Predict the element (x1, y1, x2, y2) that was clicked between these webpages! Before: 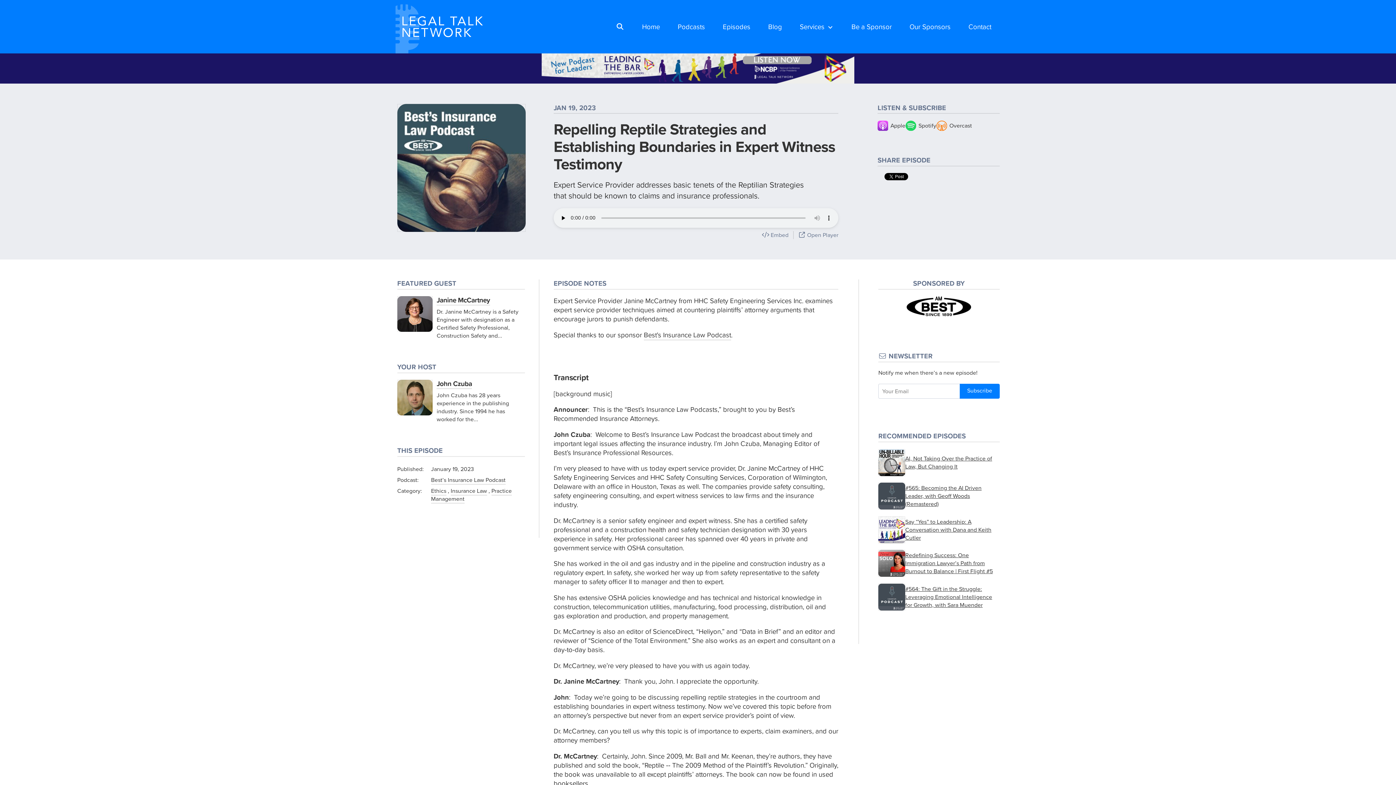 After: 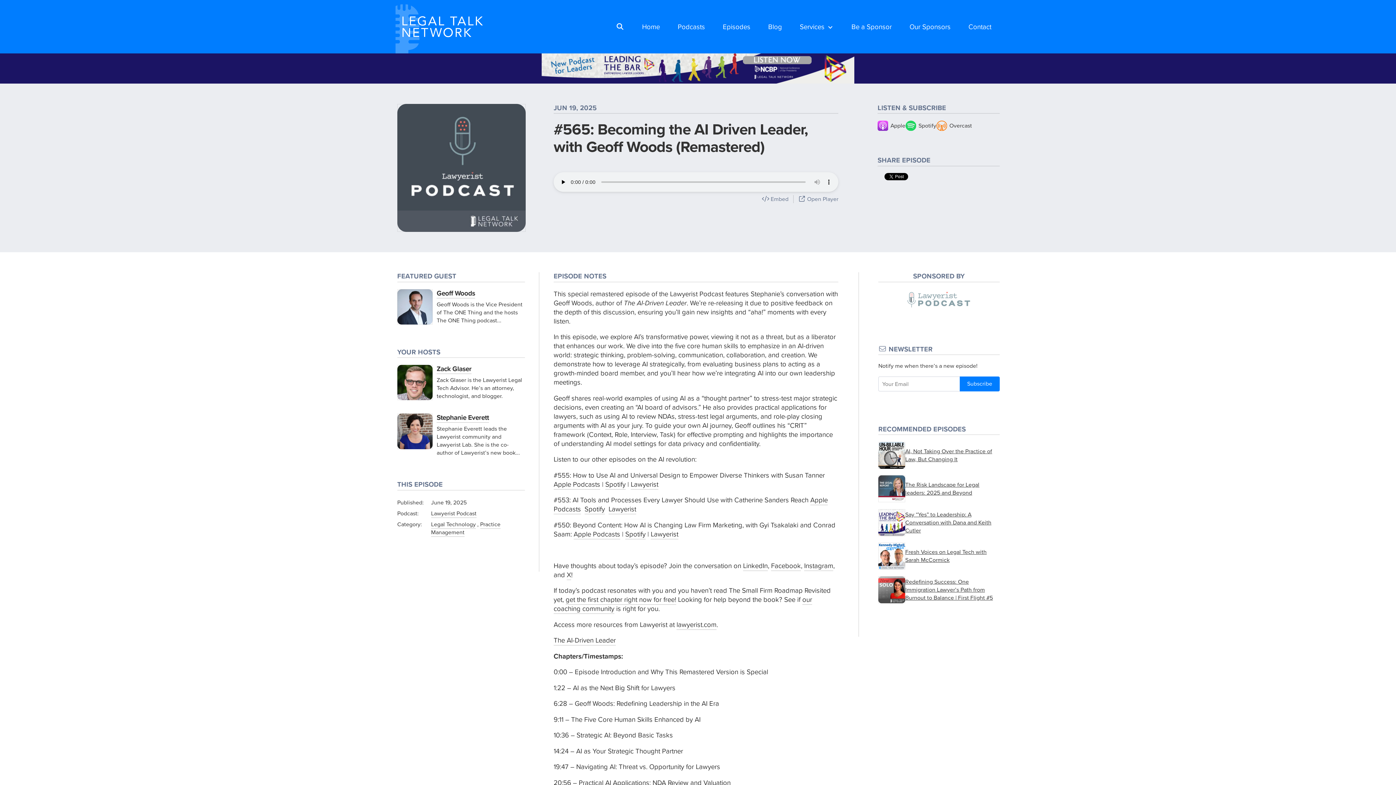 Action: bbox: (878, 482, 999, 509) label: #565: Becoming the AI Driven Leader, with Geoff Woods (Remastered)